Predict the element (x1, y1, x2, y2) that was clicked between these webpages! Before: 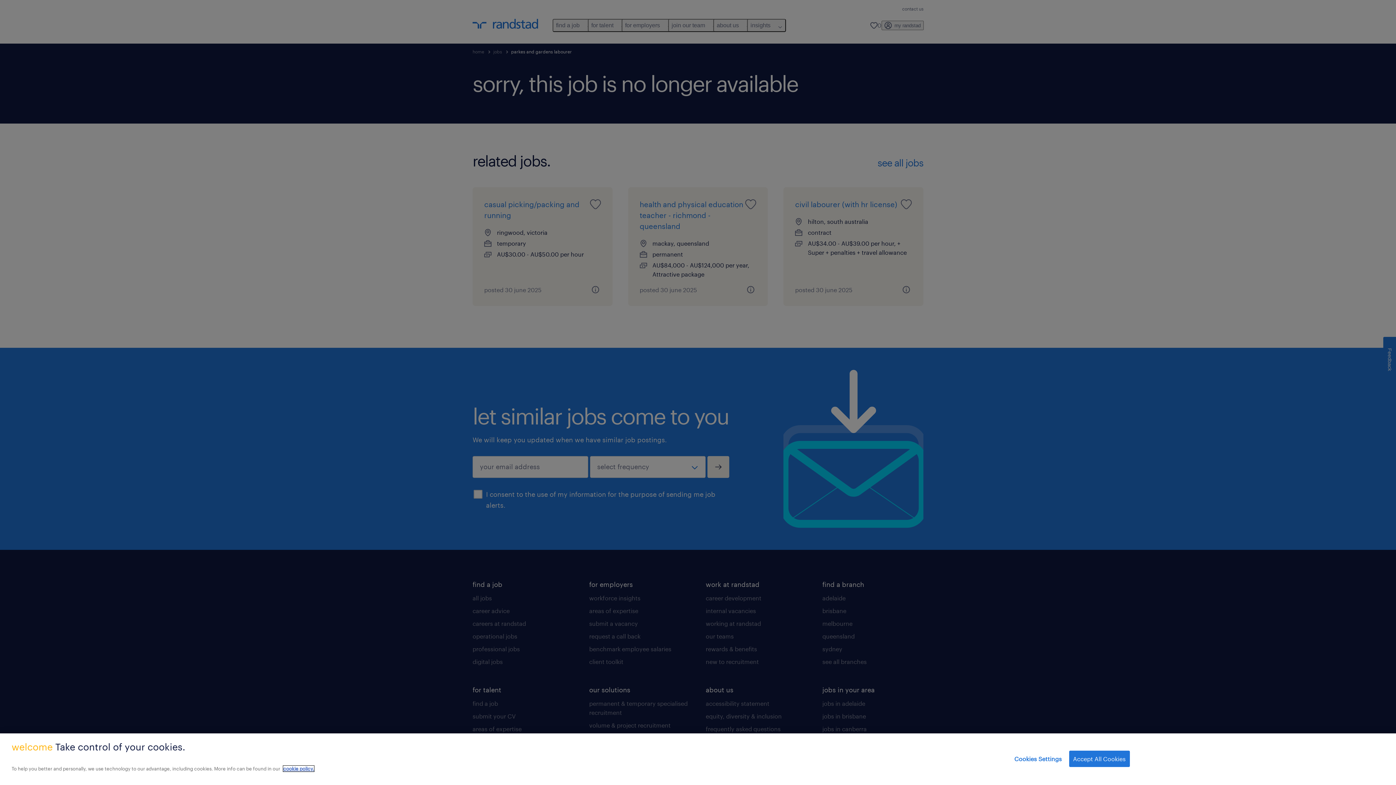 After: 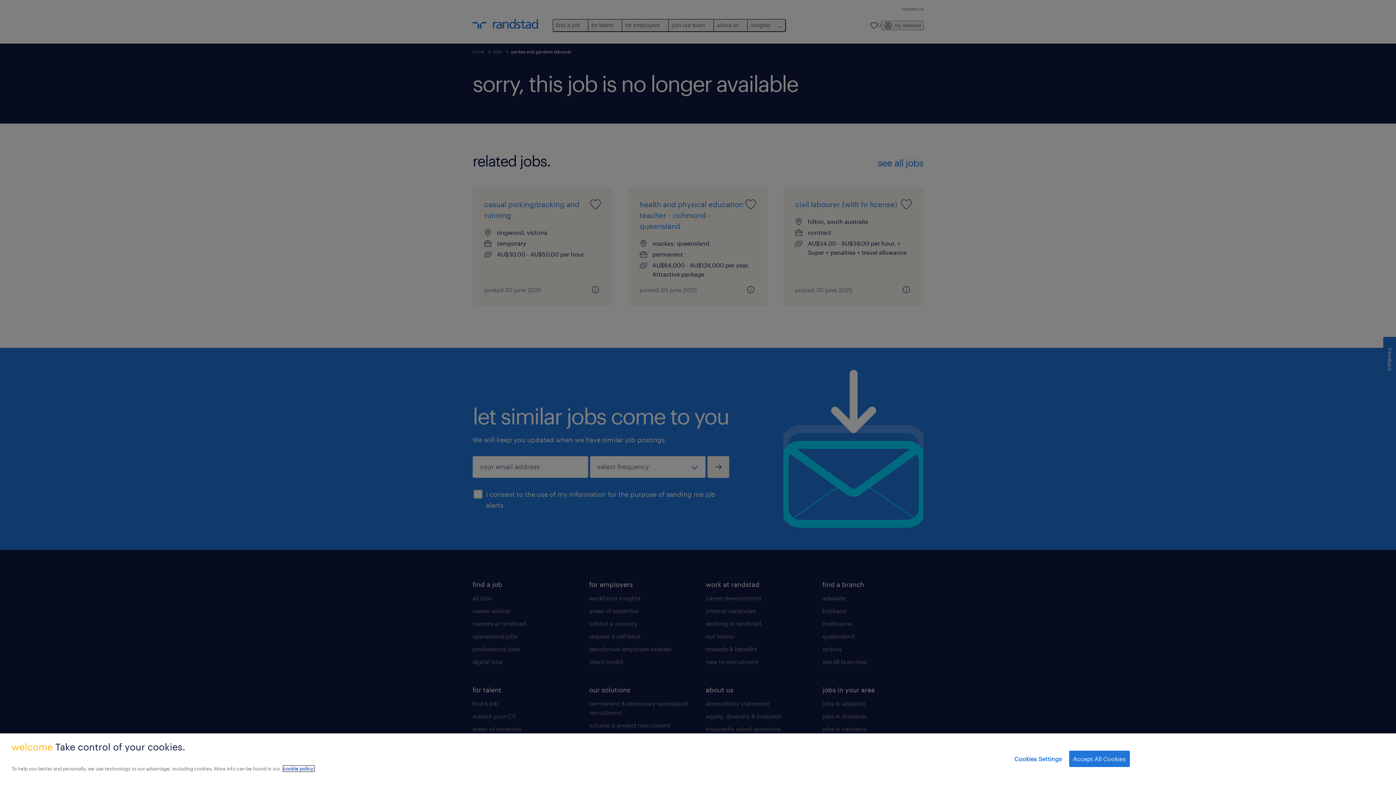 Action: bbox: (283, 766, 314, 772) label: More information about your privacy, opens in a new tab